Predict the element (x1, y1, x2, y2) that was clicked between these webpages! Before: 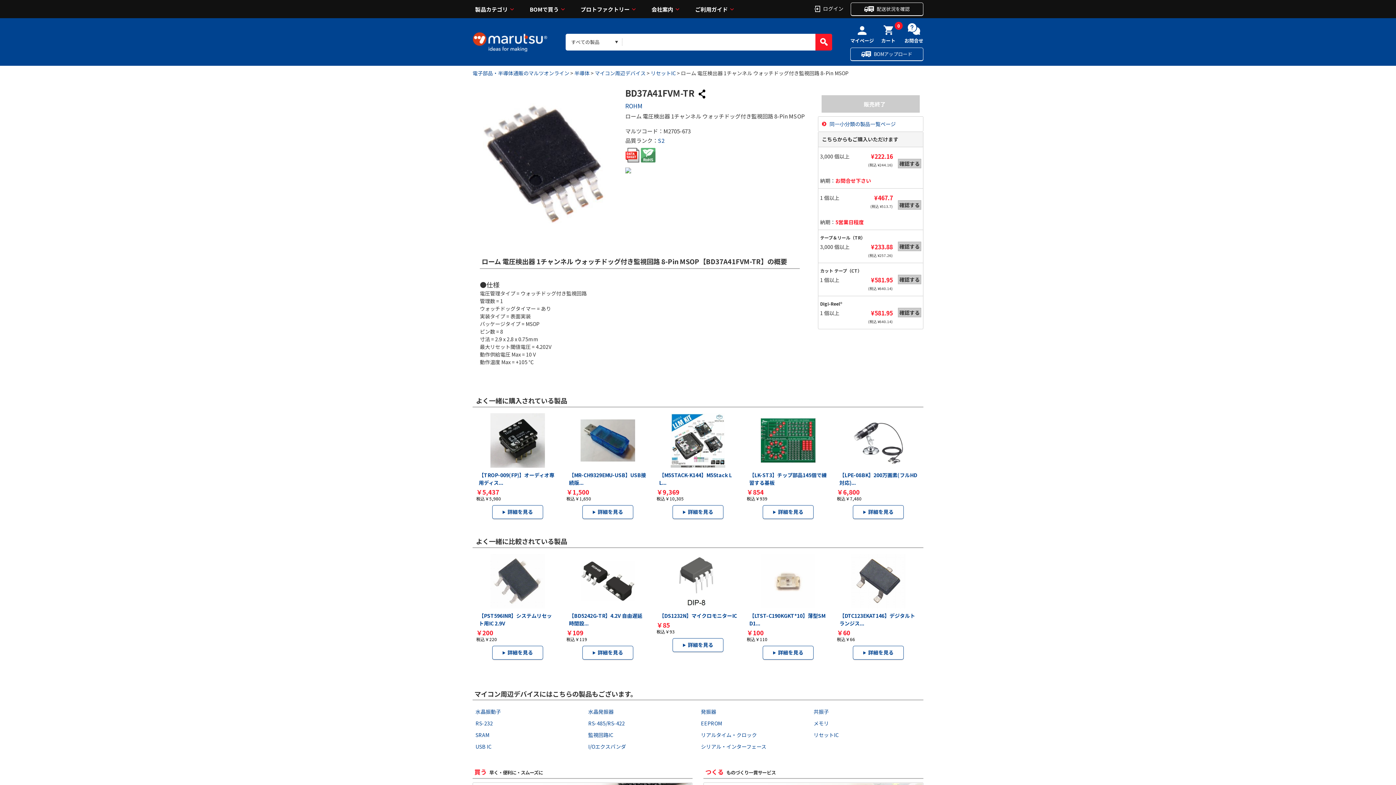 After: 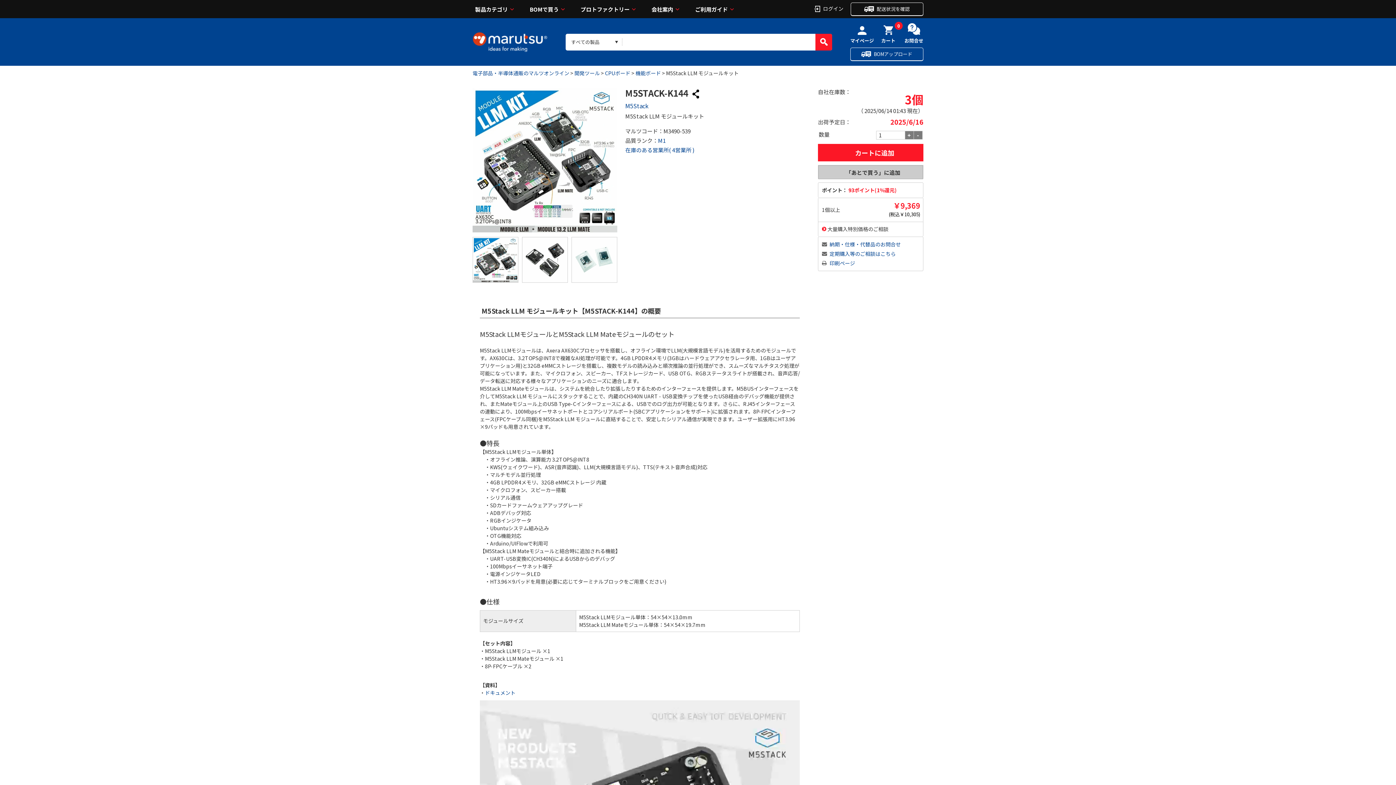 Action: bbox: (672, 505, 723, 519) label: 詳細を見る